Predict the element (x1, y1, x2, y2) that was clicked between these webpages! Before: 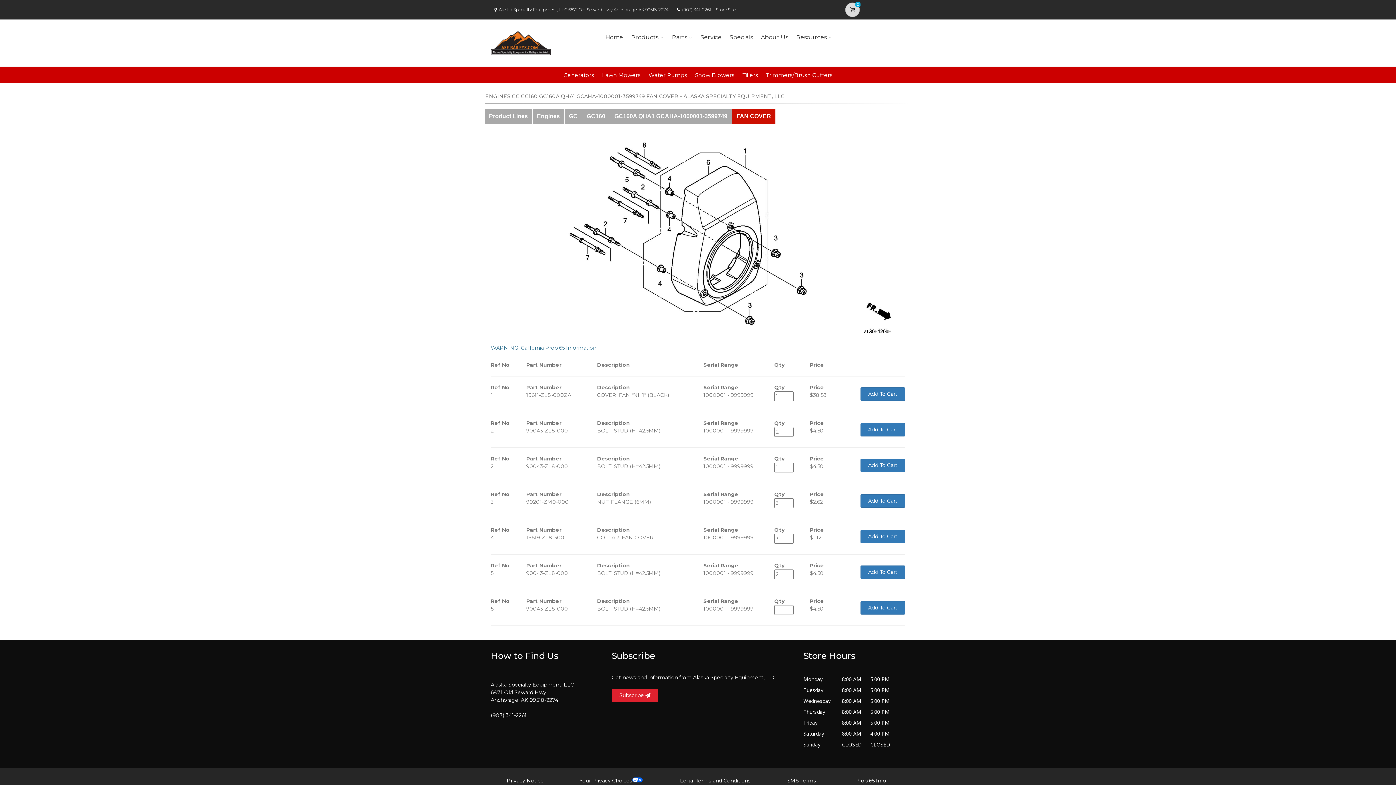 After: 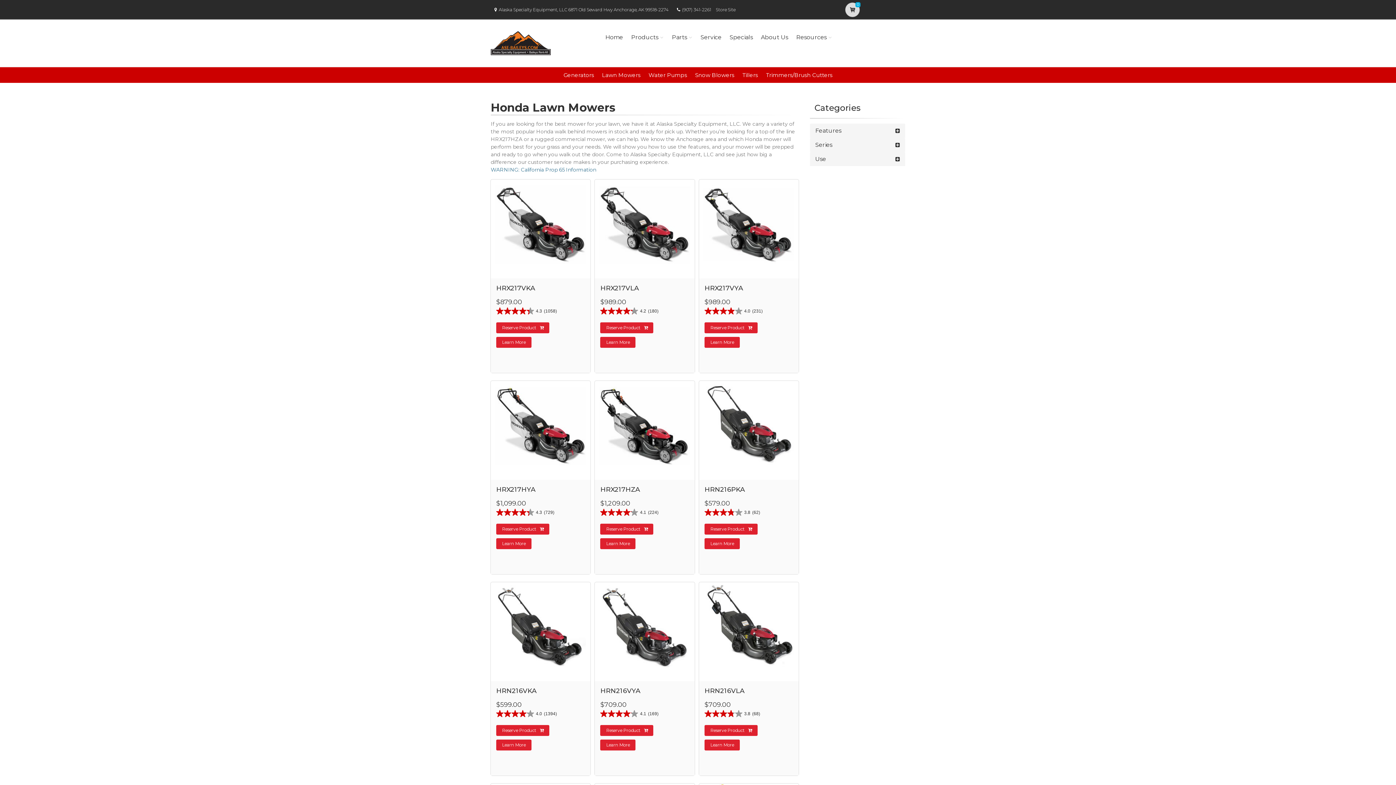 Action: label: Lawn Mowers bbox: (602, 71, 640, 78)